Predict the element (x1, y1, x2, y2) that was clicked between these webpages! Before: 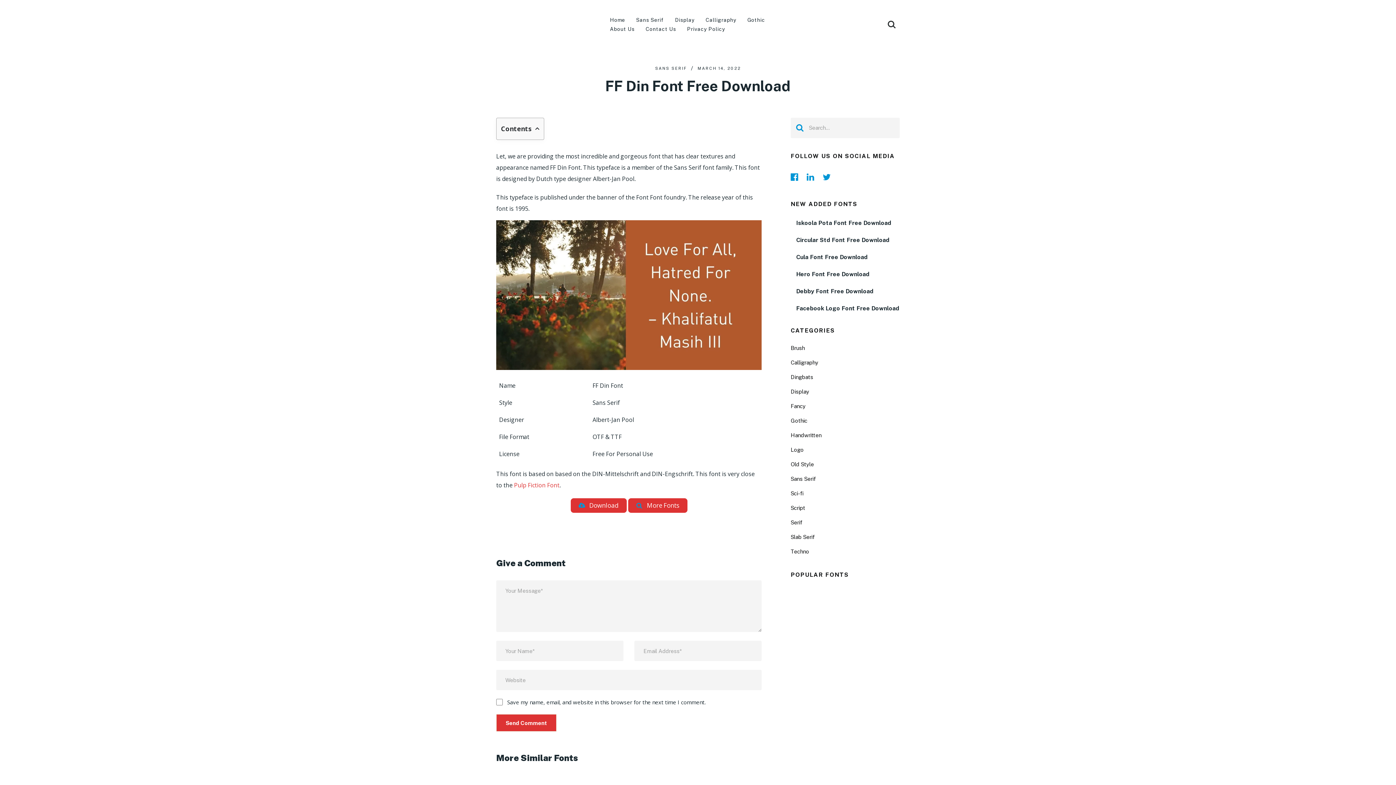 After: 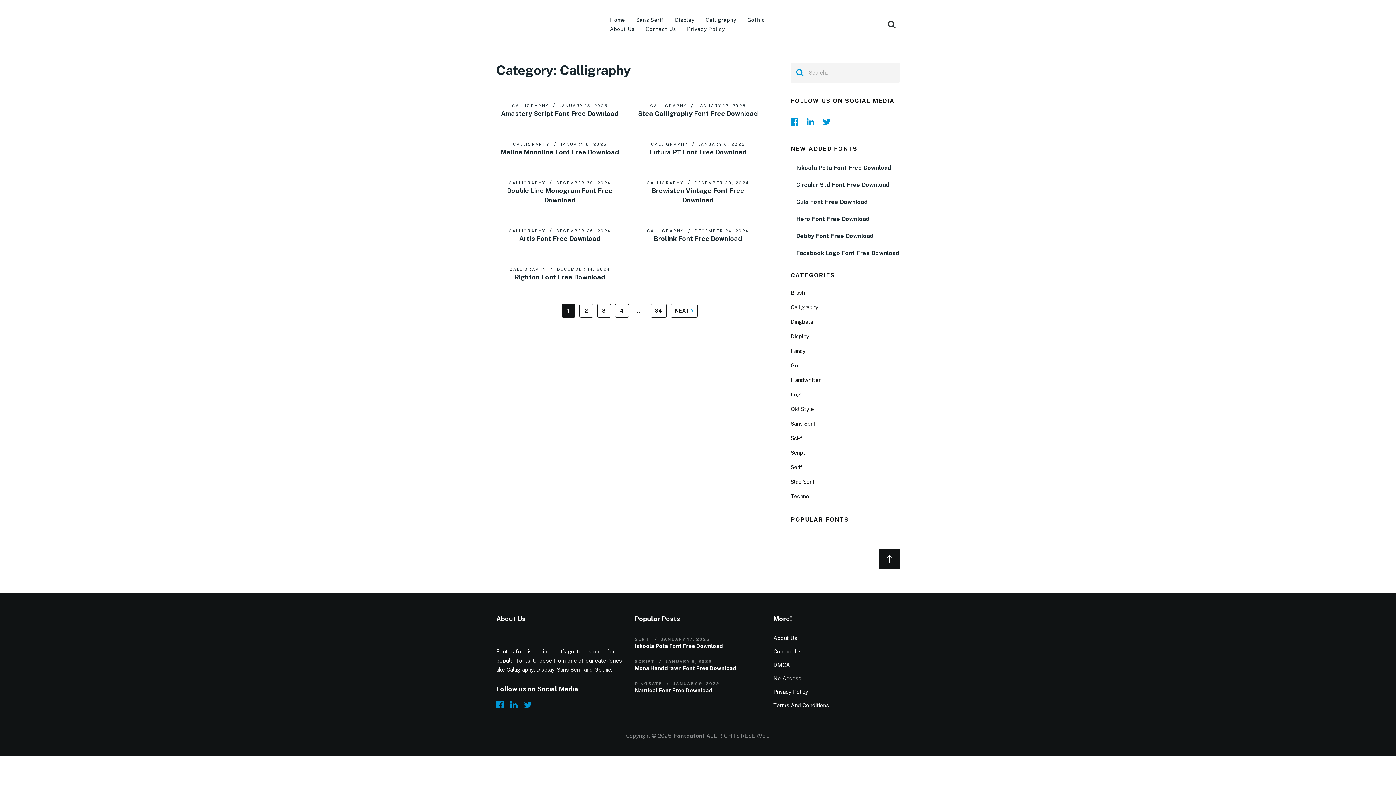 Action: bbox: (790, 359, 818, 365) label: Calligraphy